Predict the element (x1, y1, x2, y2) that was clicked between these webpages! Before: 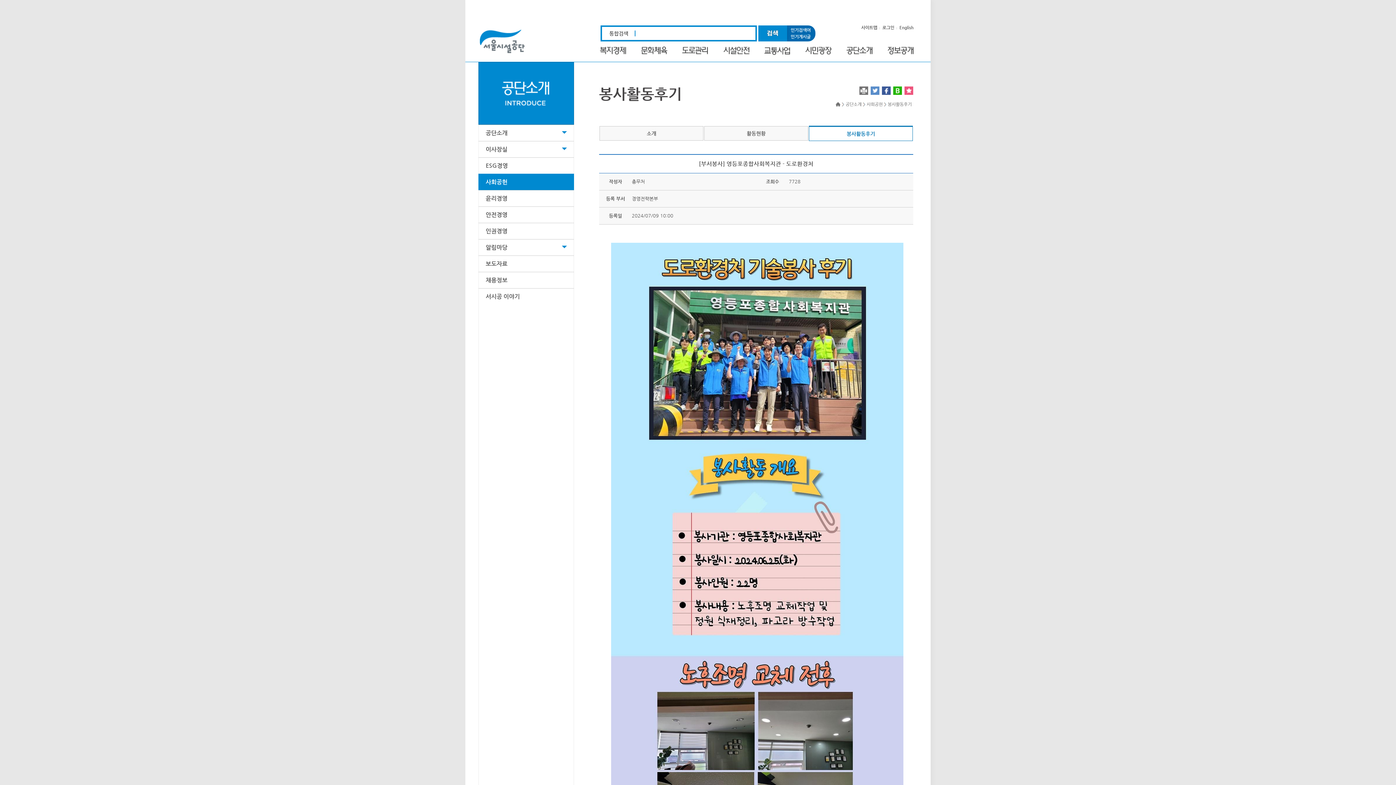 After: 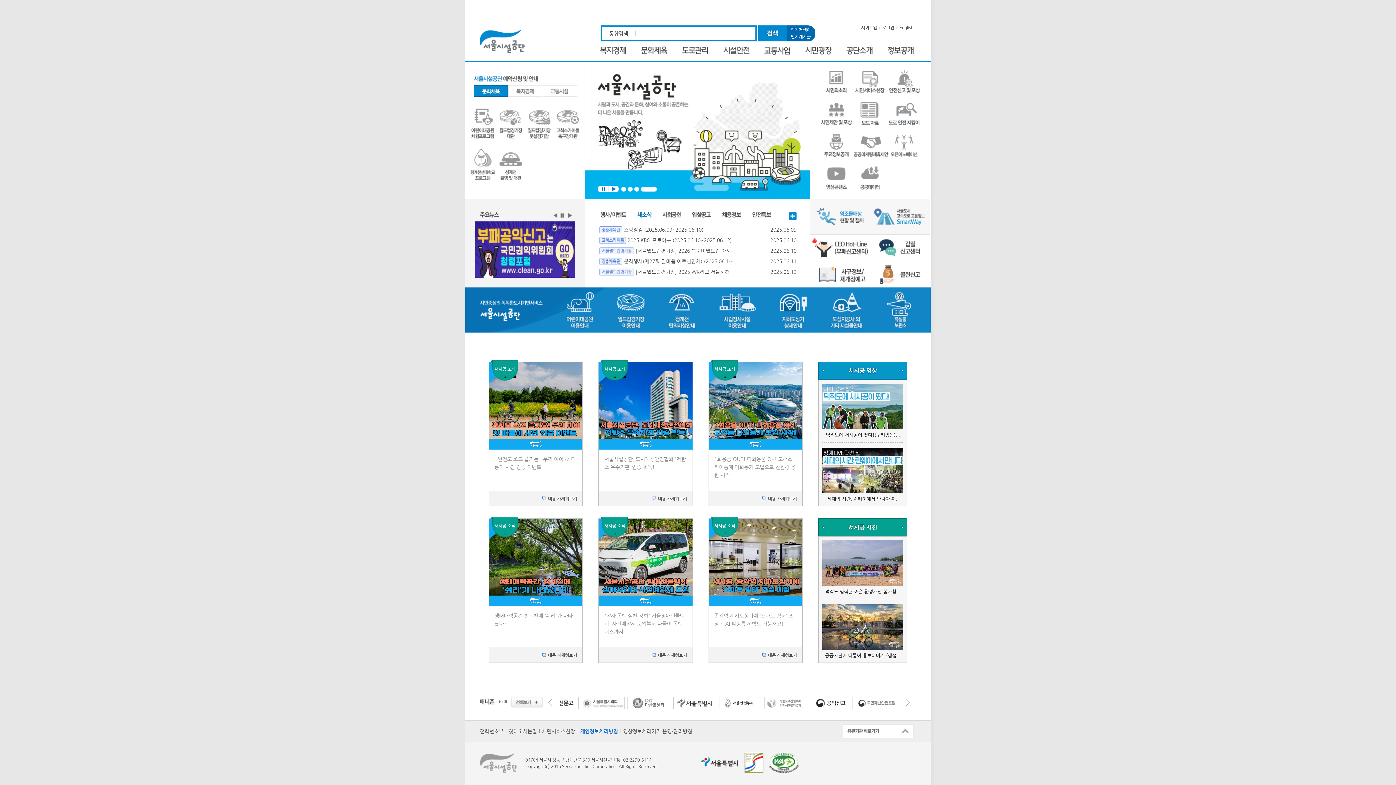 Action: bbox: (480, 49, 524, 54)